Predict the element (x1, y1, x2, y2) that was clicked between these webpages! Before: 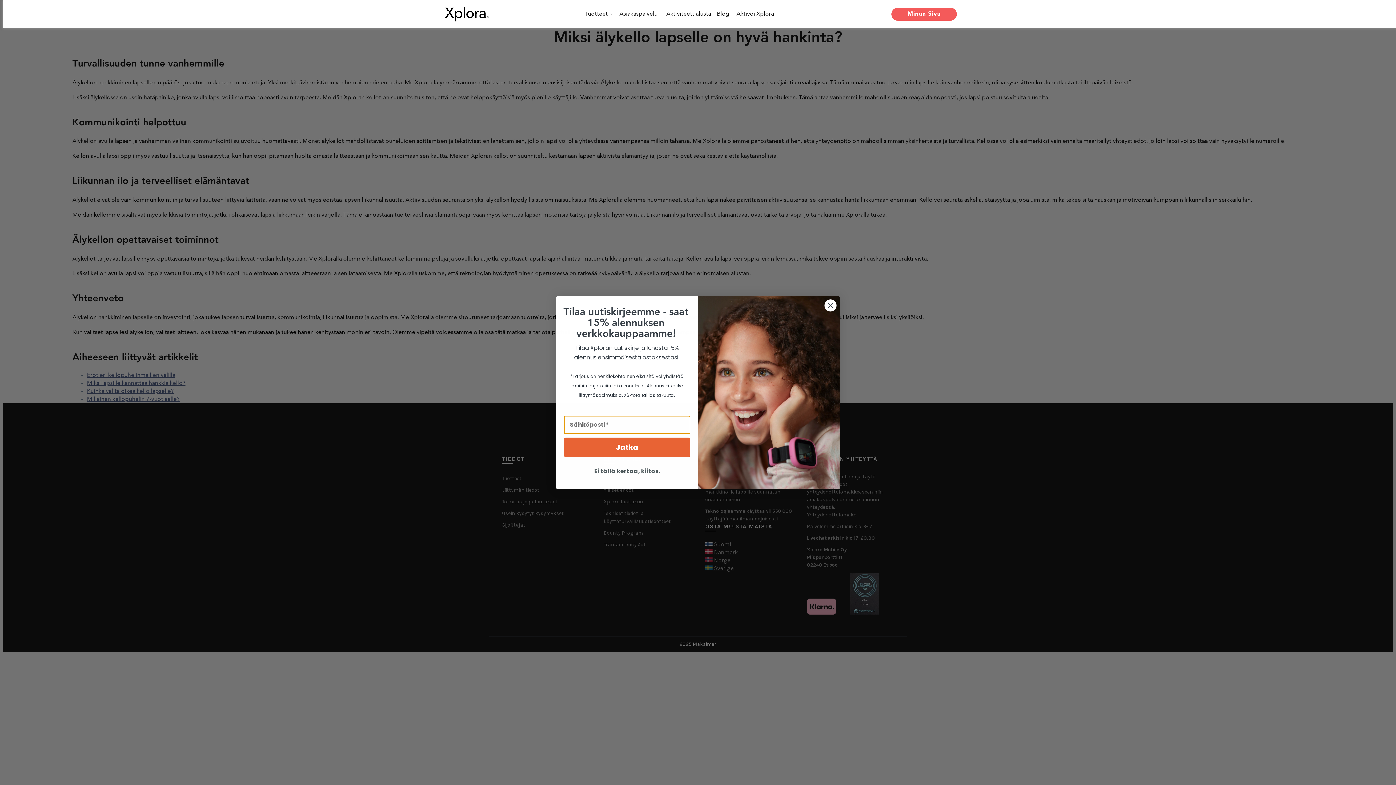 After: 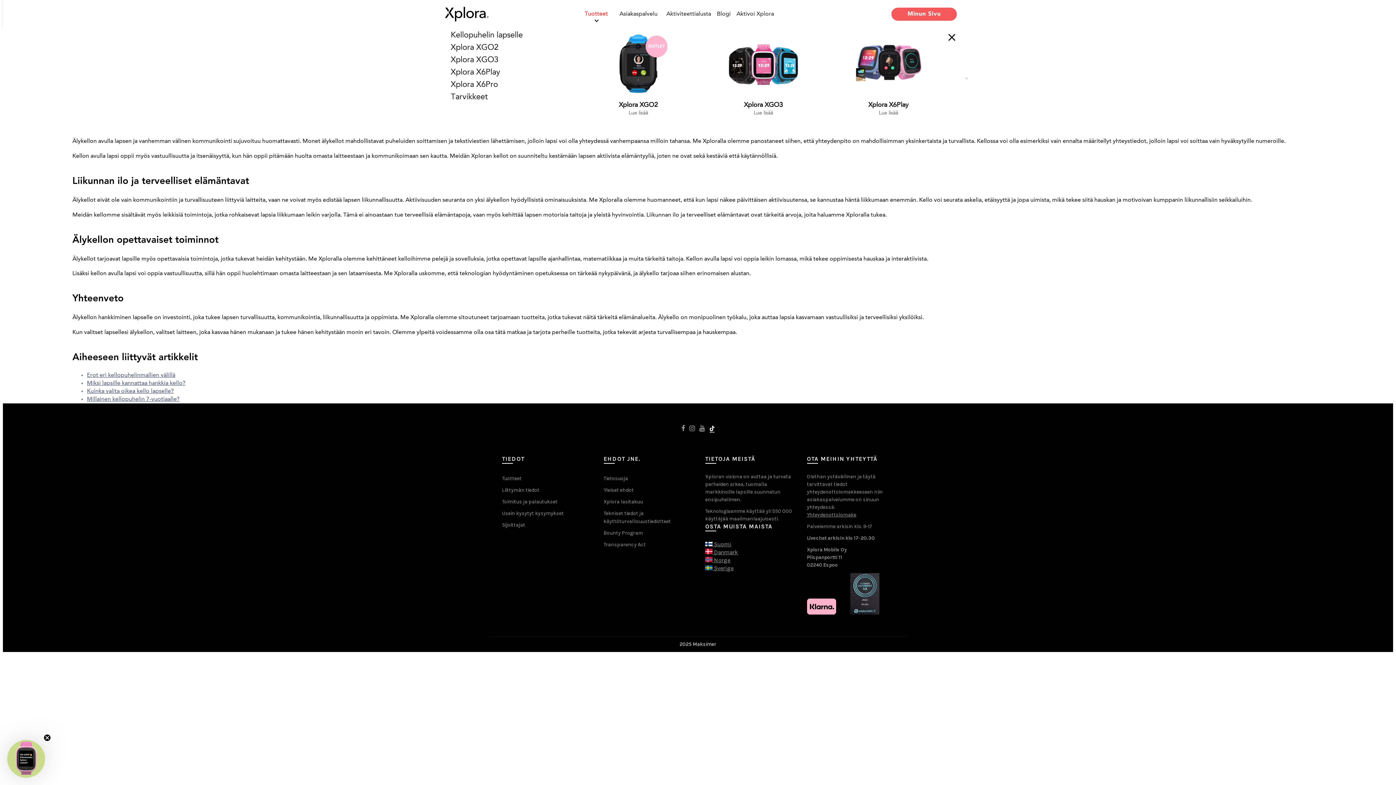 Action: label: Tuotteet bbox: (584, 10, 608, 18)